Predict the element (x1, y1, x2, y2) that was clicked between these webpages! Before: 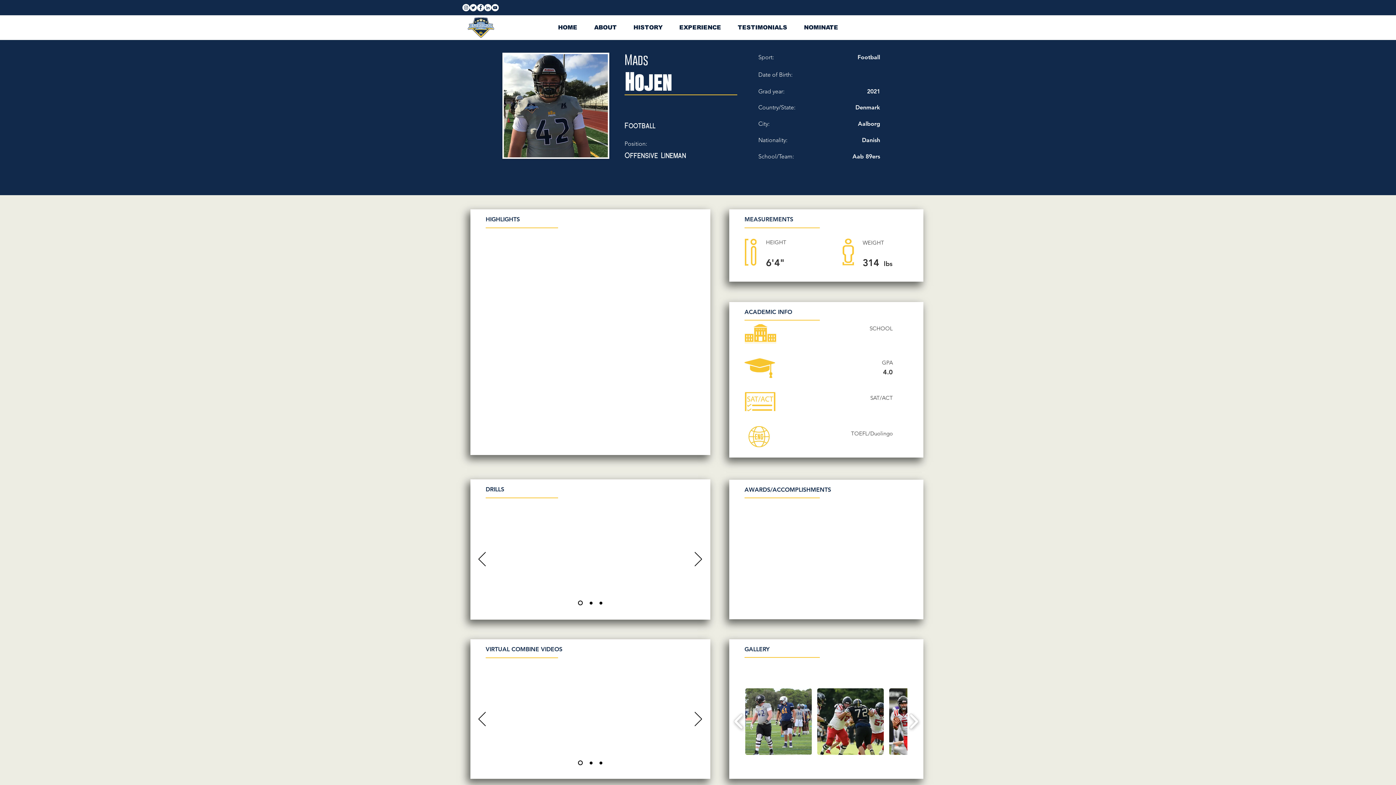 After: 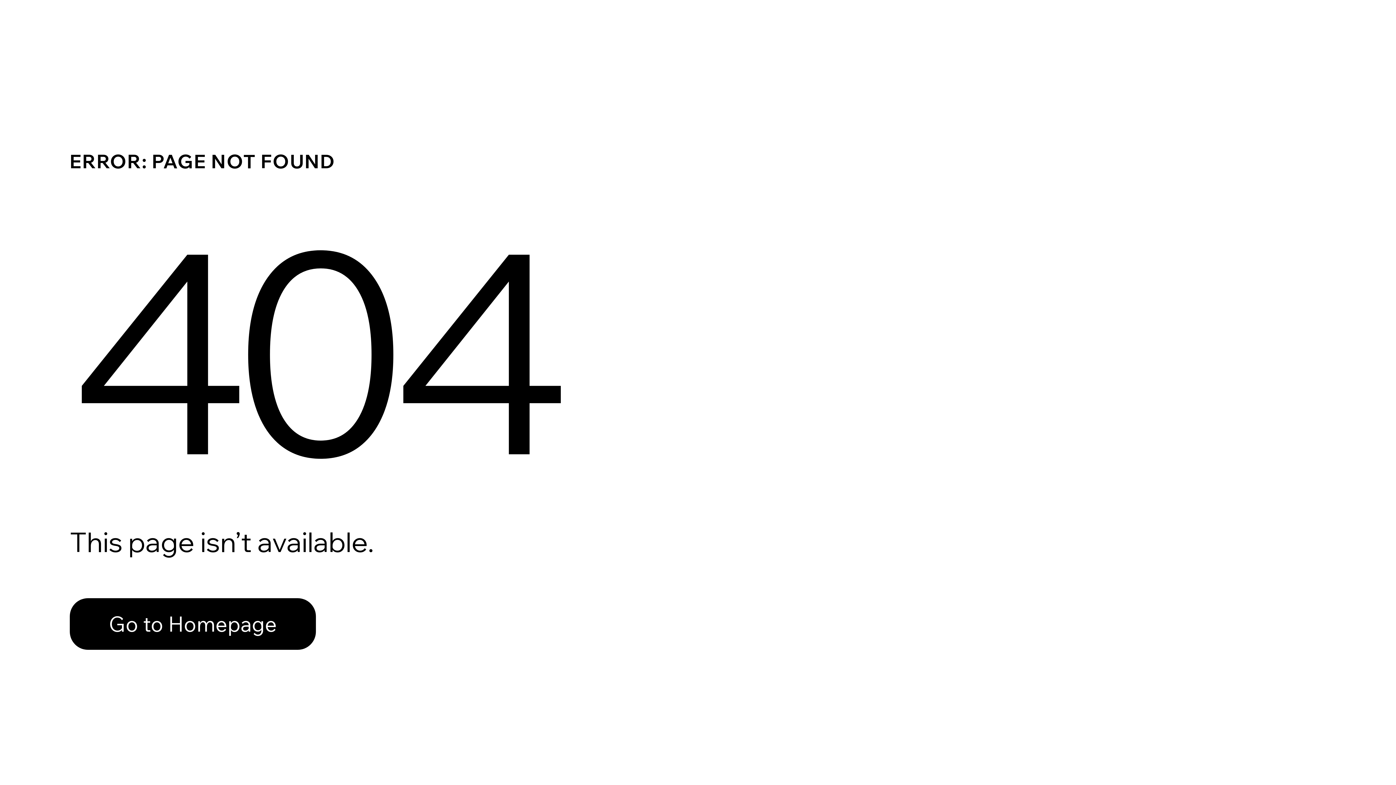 Action: bbox: (599, 761, 602, 764) label: Slide  3